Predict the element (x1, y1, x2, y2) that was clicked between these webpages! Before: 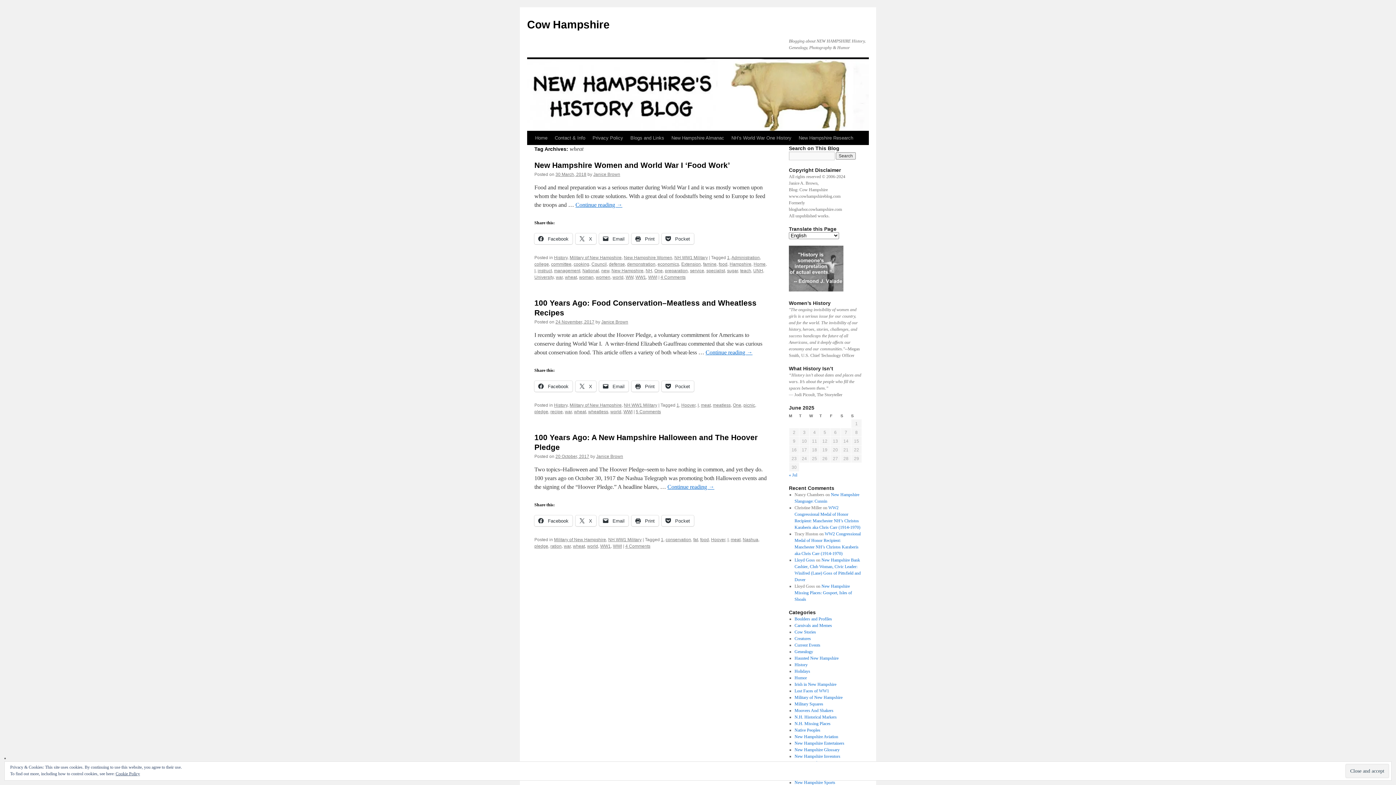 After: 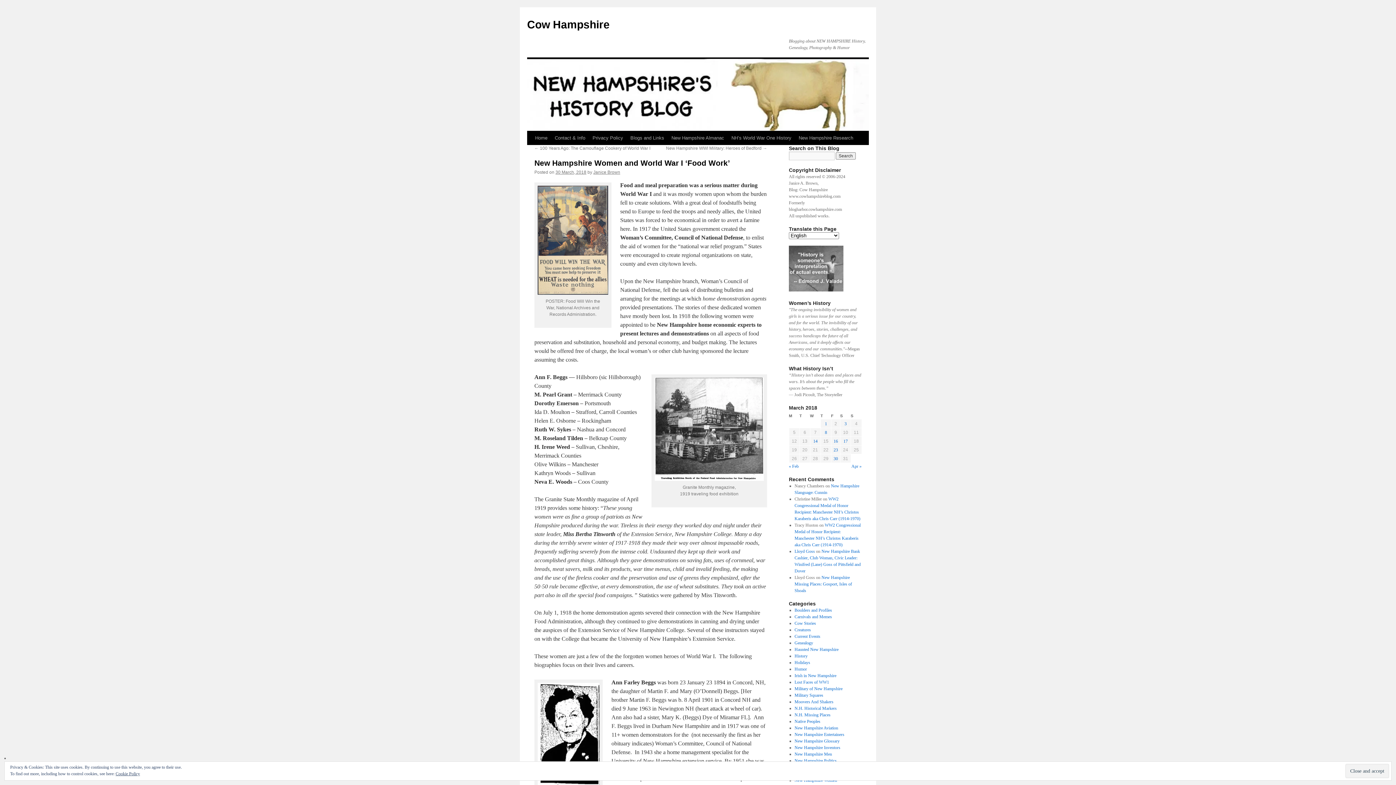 Action: label: 30 March, 2018 bbox: (555, 172, 586, 177)